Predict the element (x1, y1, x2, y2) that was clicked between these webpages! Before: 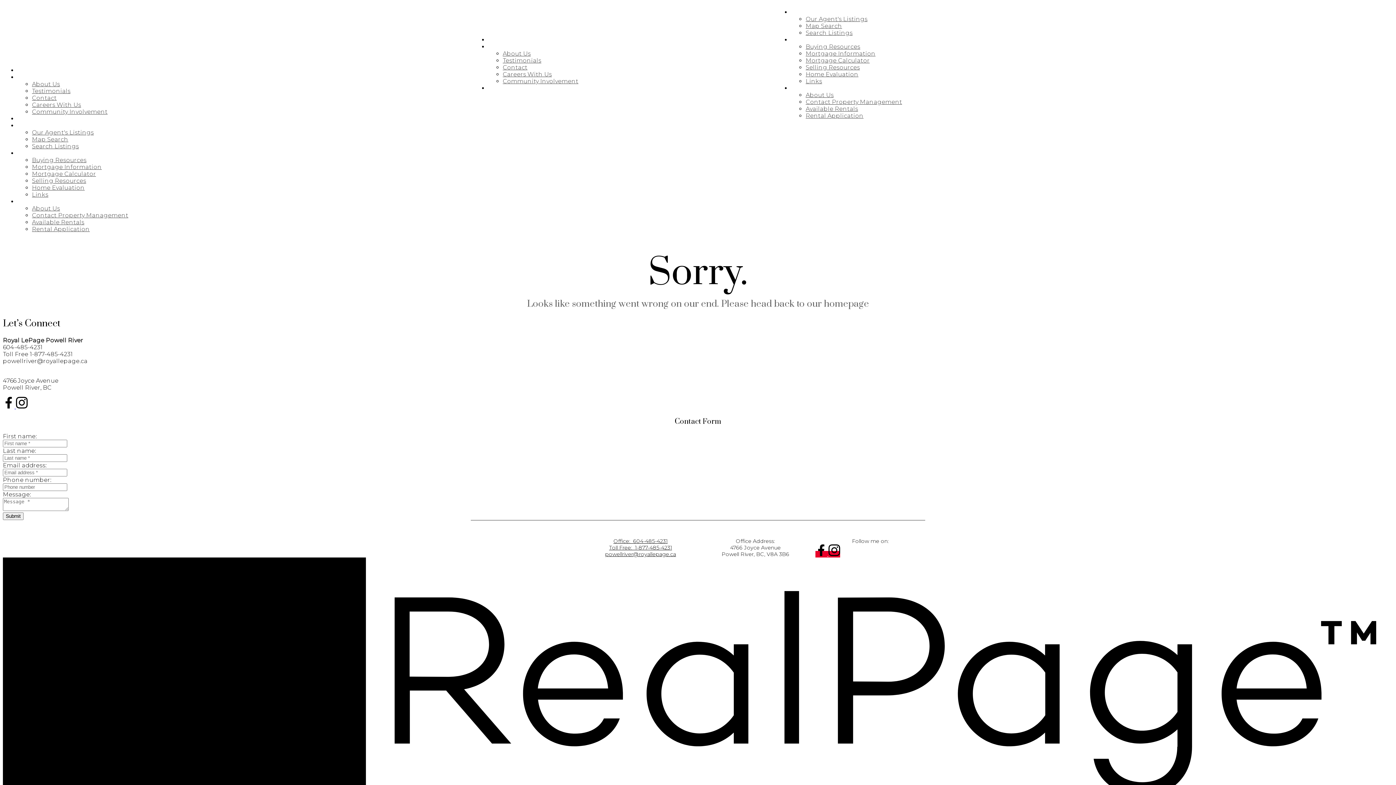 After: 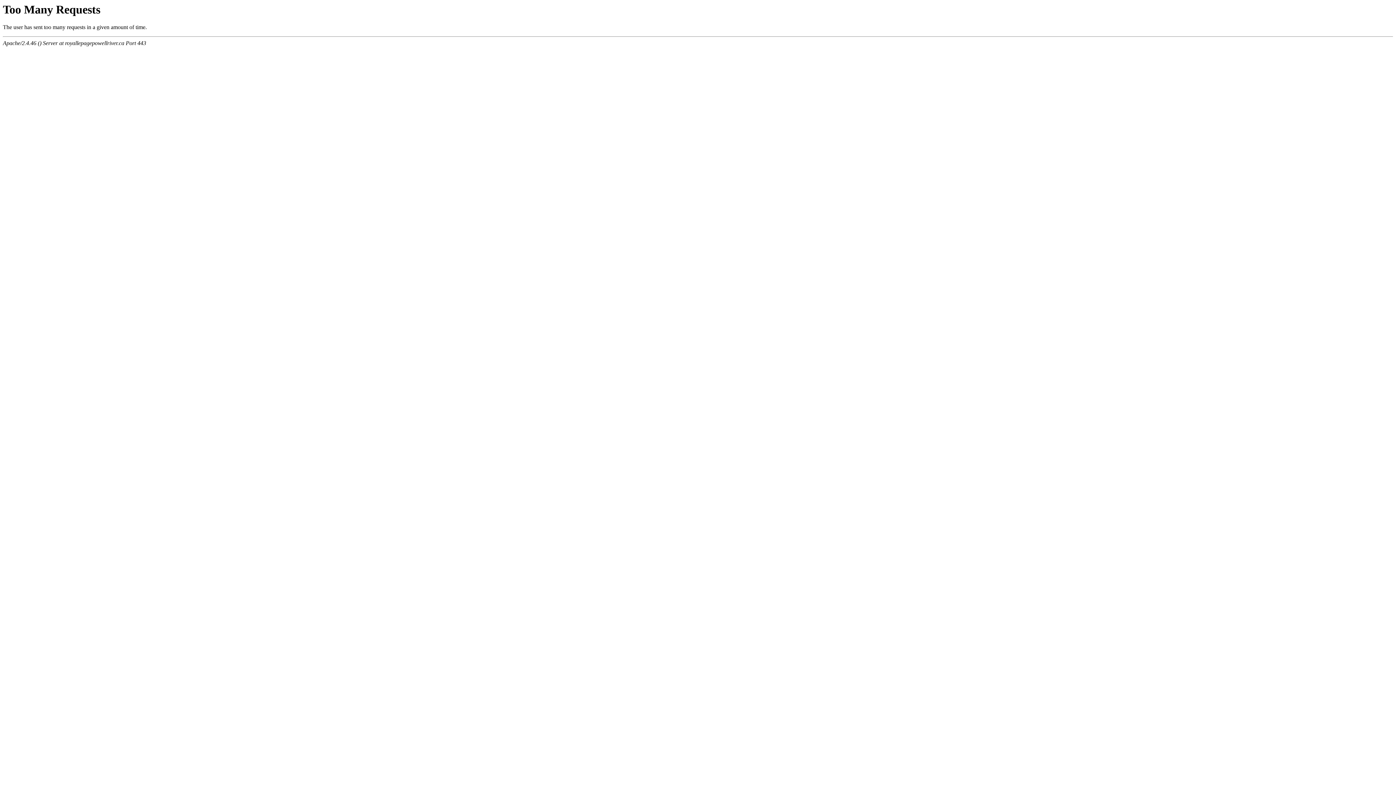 Action: label: Rental Application bbox: (805, 112, 863, 119)